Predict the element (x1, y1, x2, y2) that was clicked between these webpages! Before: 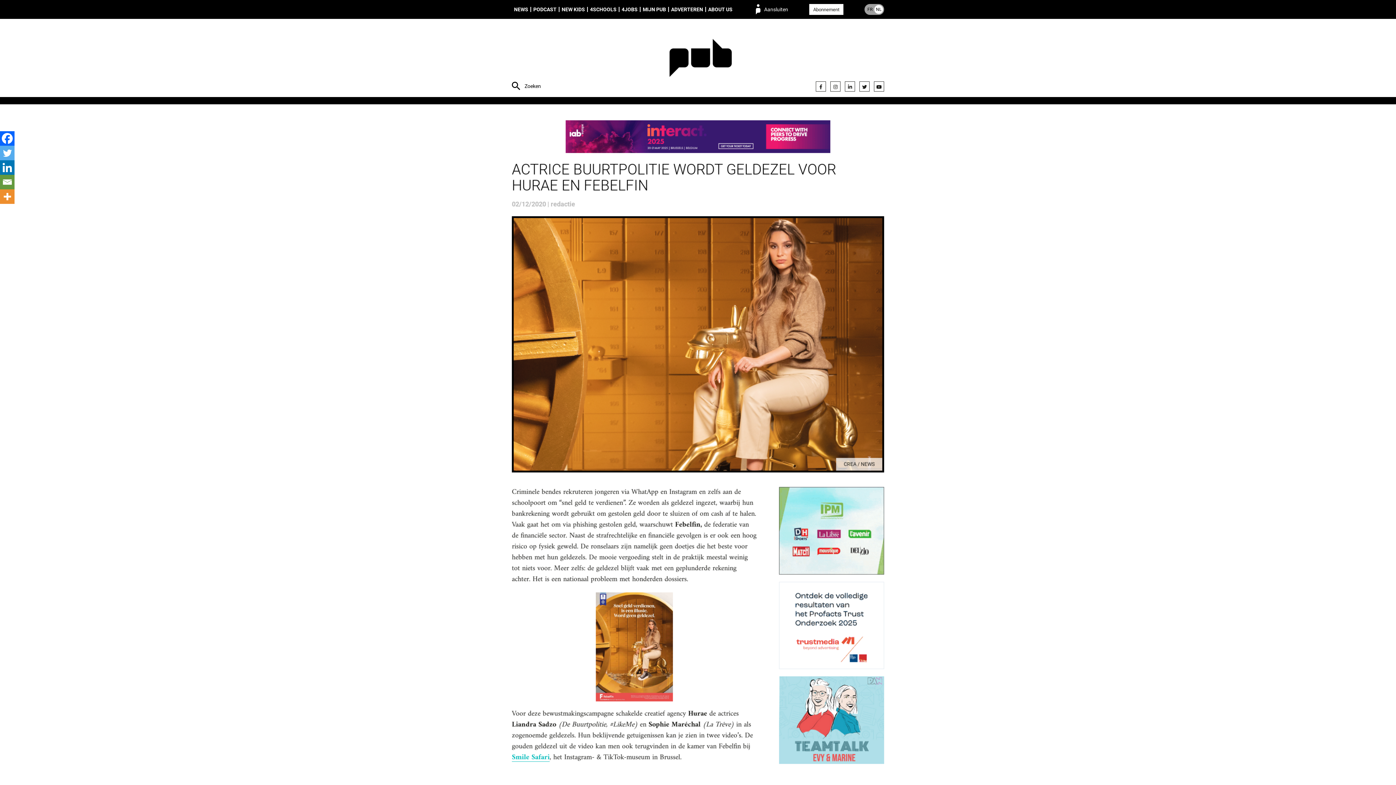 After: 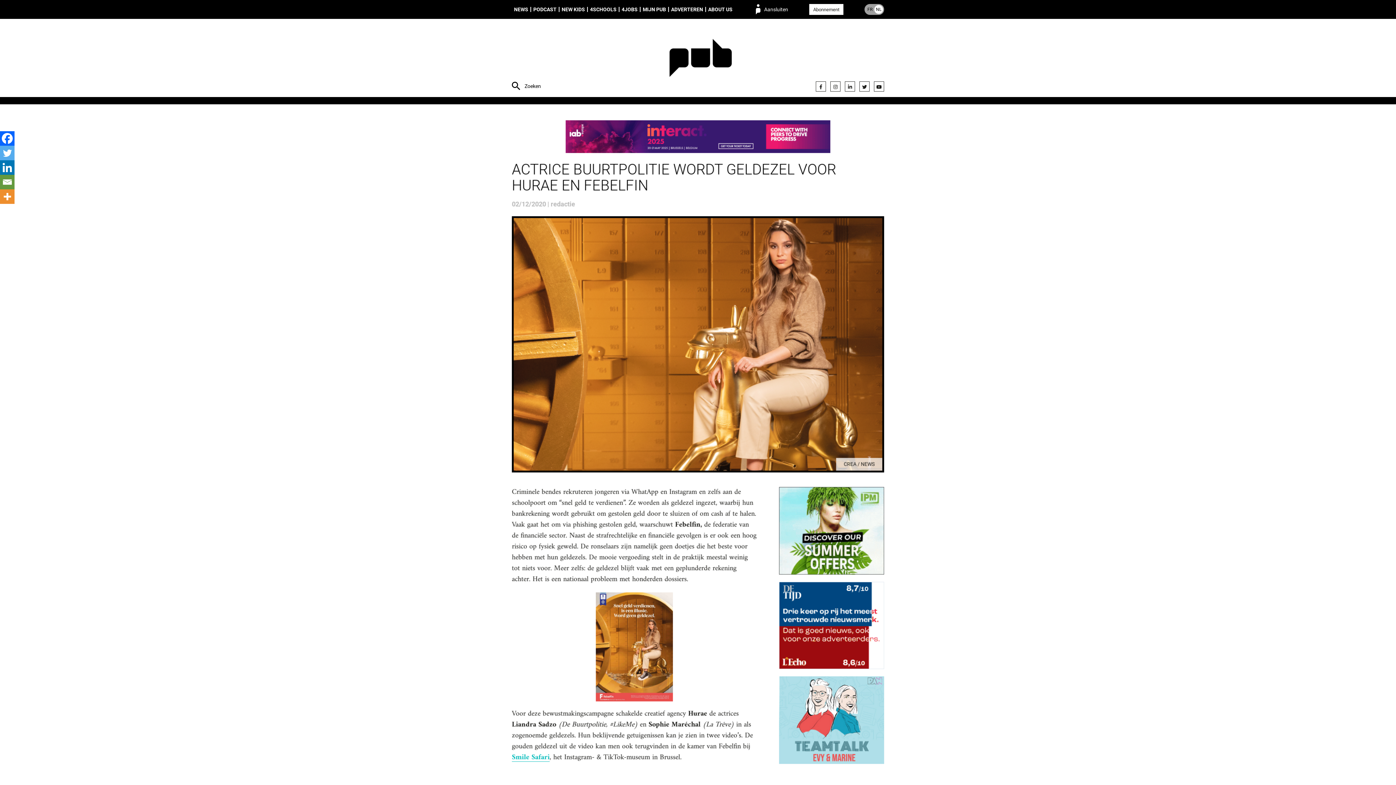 Action: bbox: (512, 120, 884, 153)